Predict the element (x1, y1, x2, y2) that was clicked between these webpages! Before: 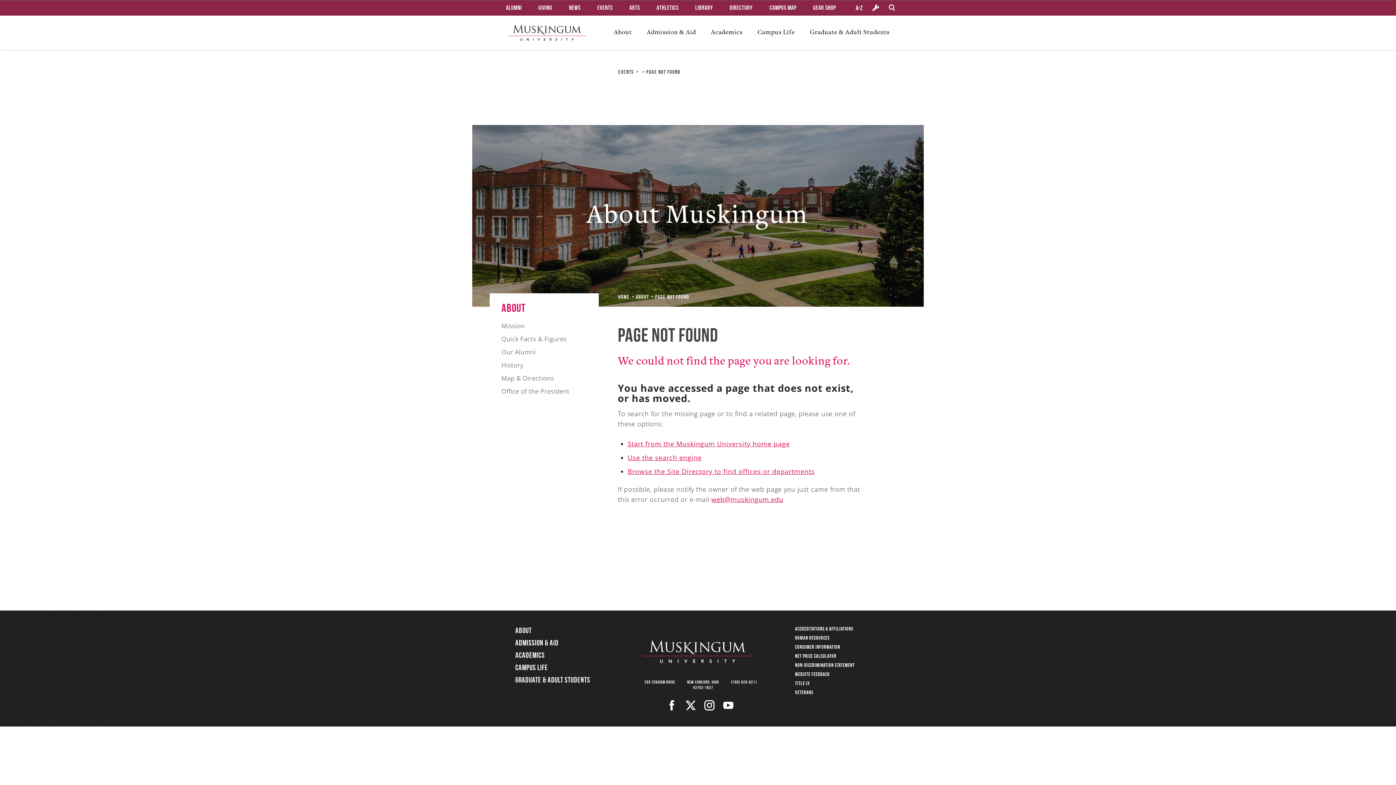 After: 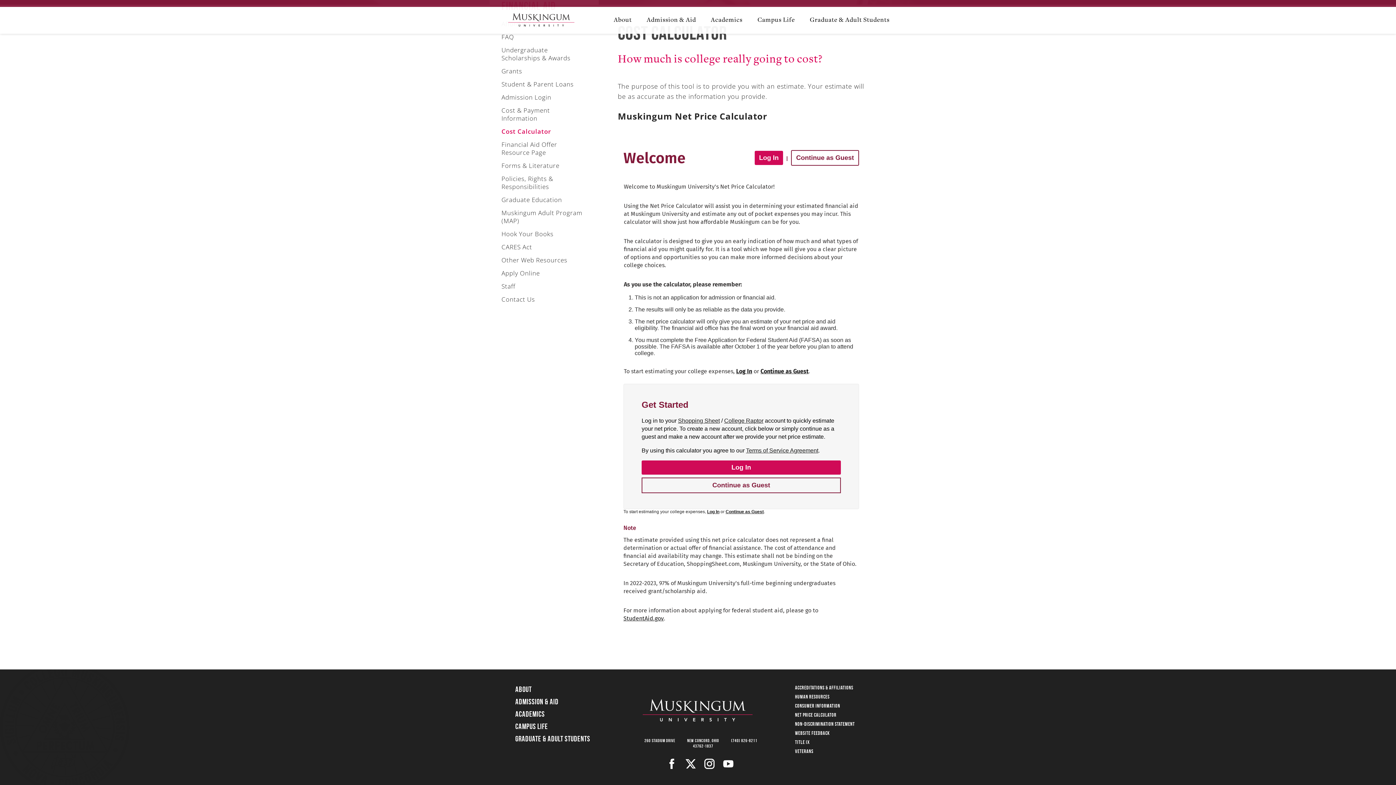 Action: bbox: (795, 653, 836, 659) label: Net Price Calculator